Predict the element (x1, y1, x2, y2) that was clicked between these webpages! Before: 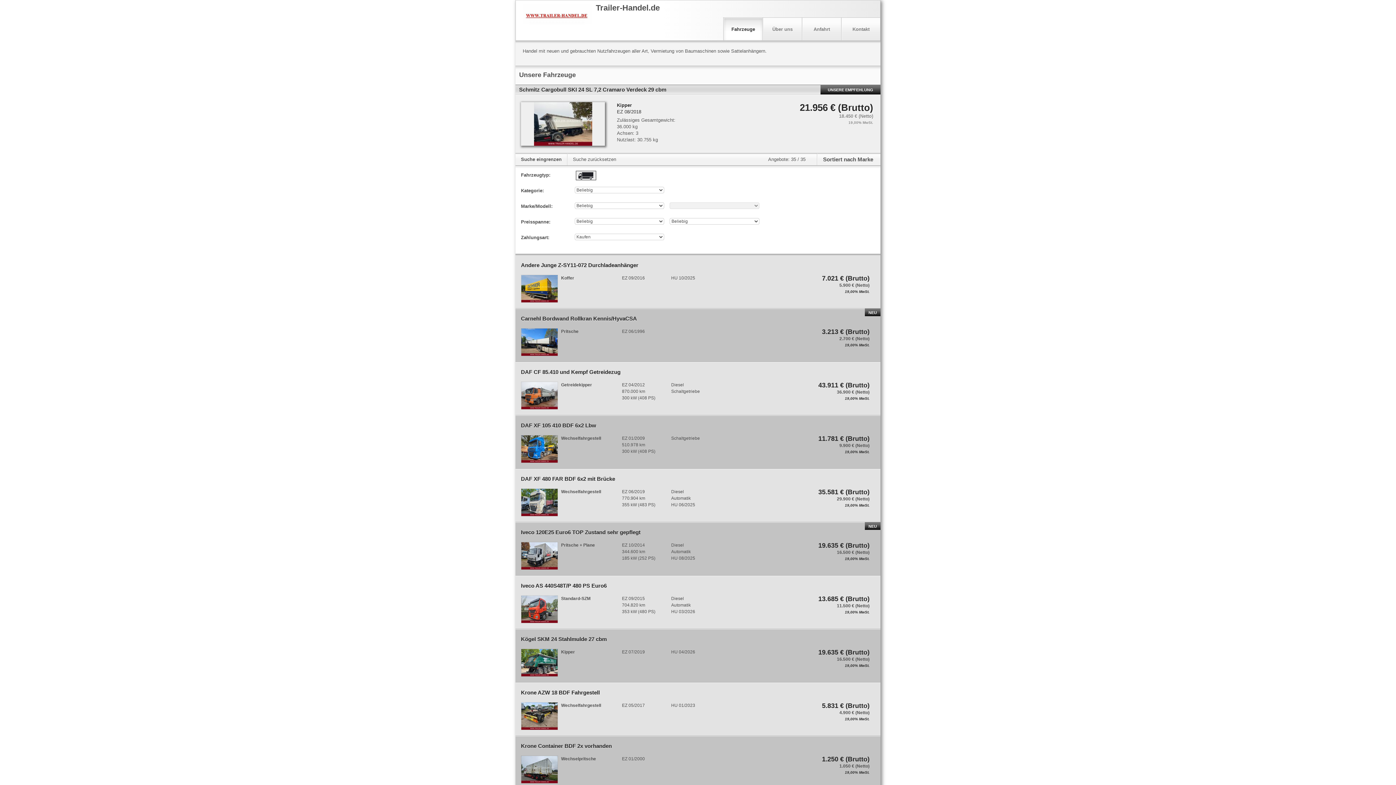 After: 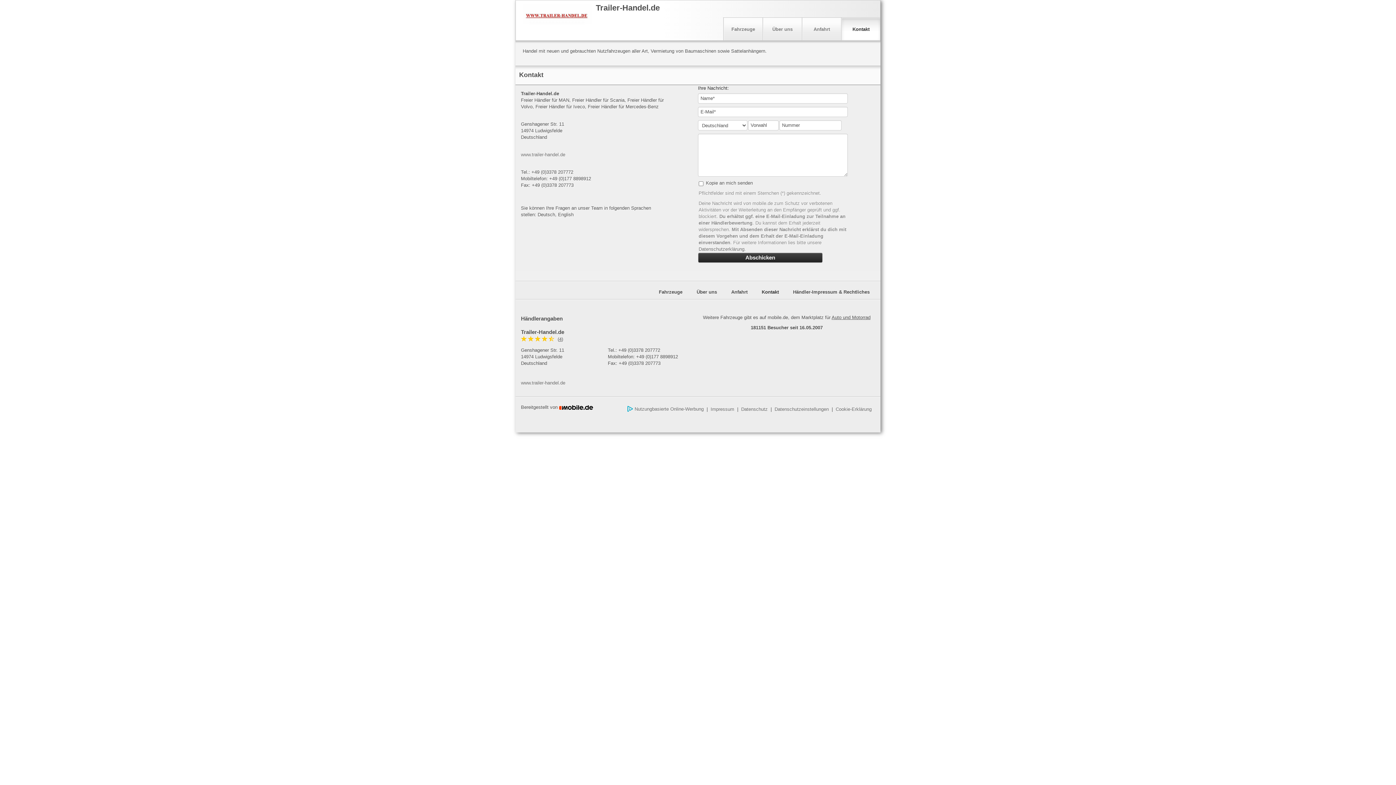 Action: bbox: (842, 17, 880, 40) label: Kontakt